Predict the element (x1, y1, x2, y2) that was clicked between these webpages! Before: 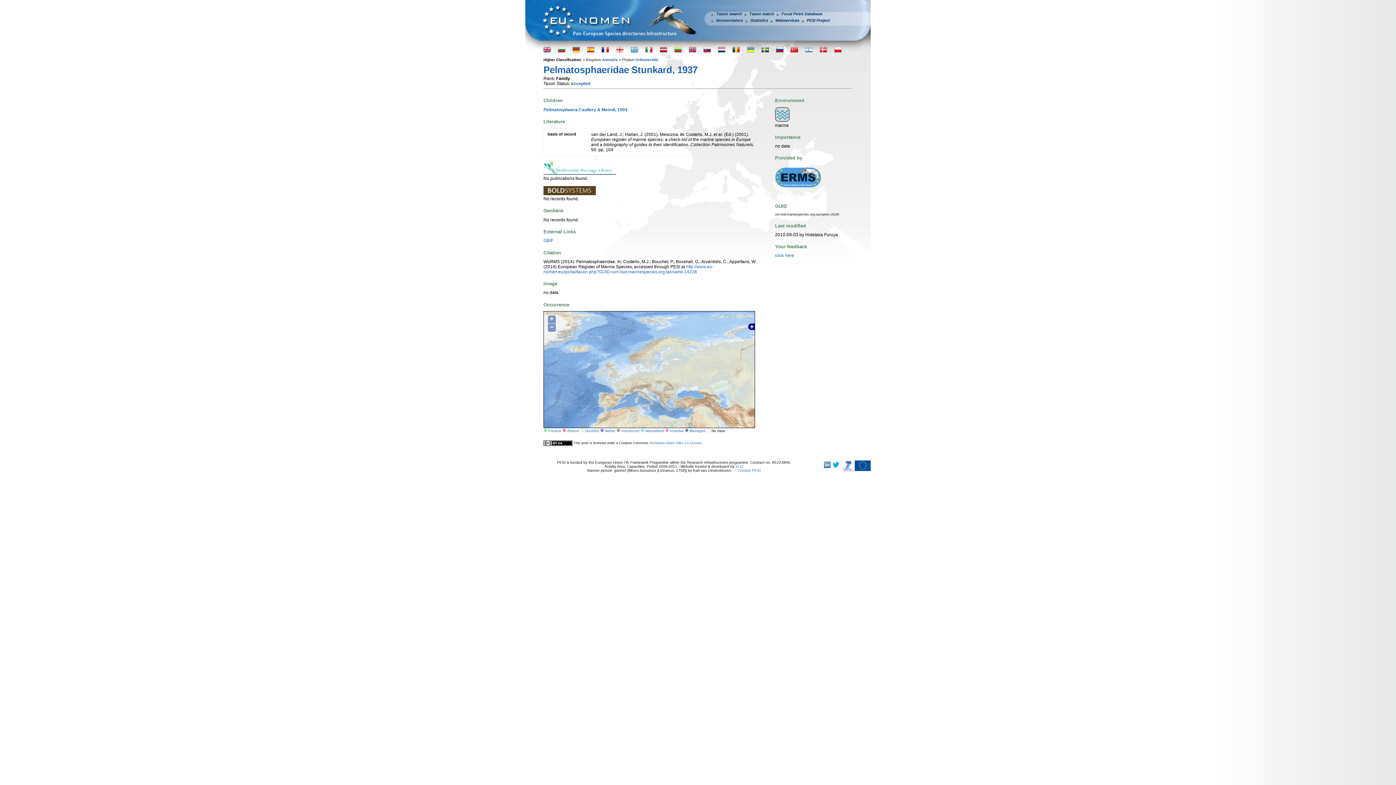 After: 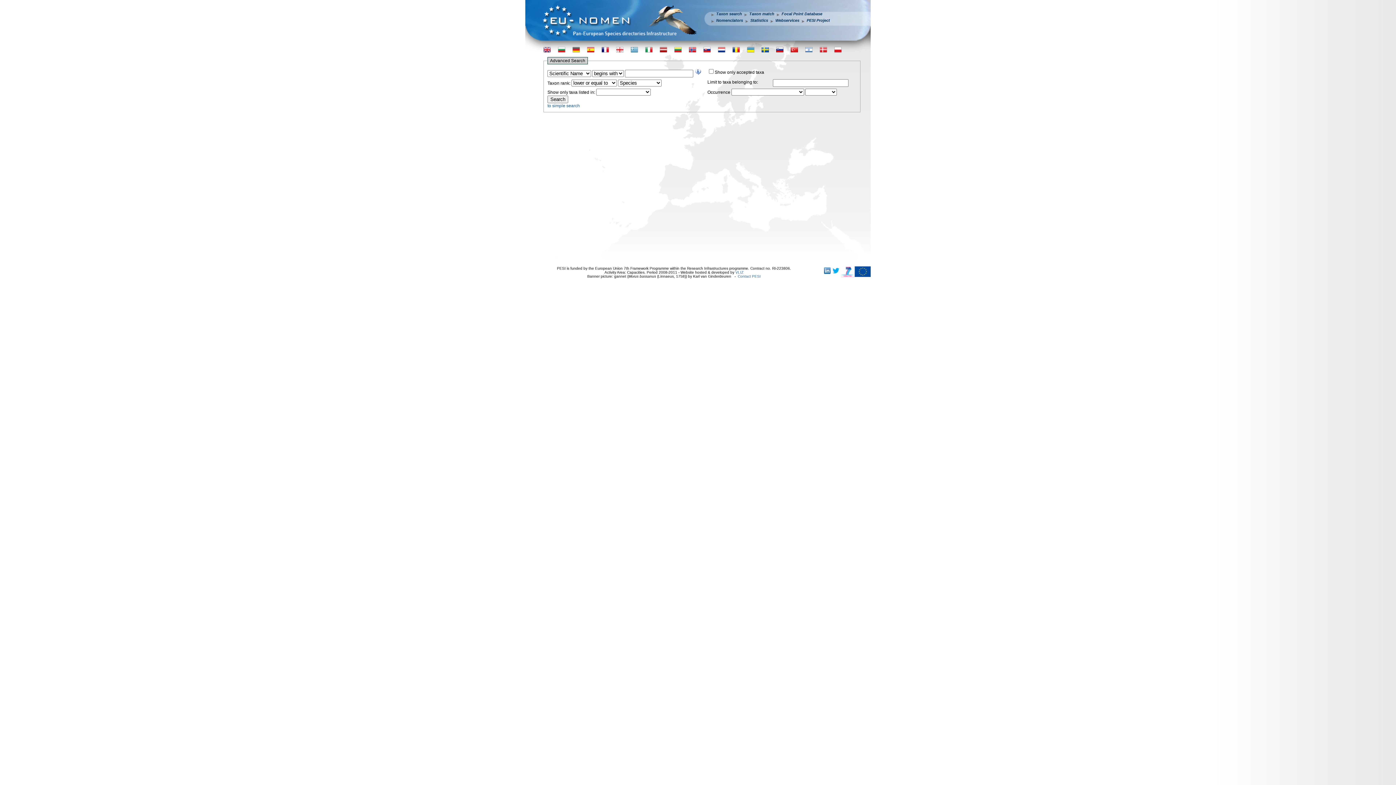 Action: label: Taxon search bbox: (716, 11, 742, 16)